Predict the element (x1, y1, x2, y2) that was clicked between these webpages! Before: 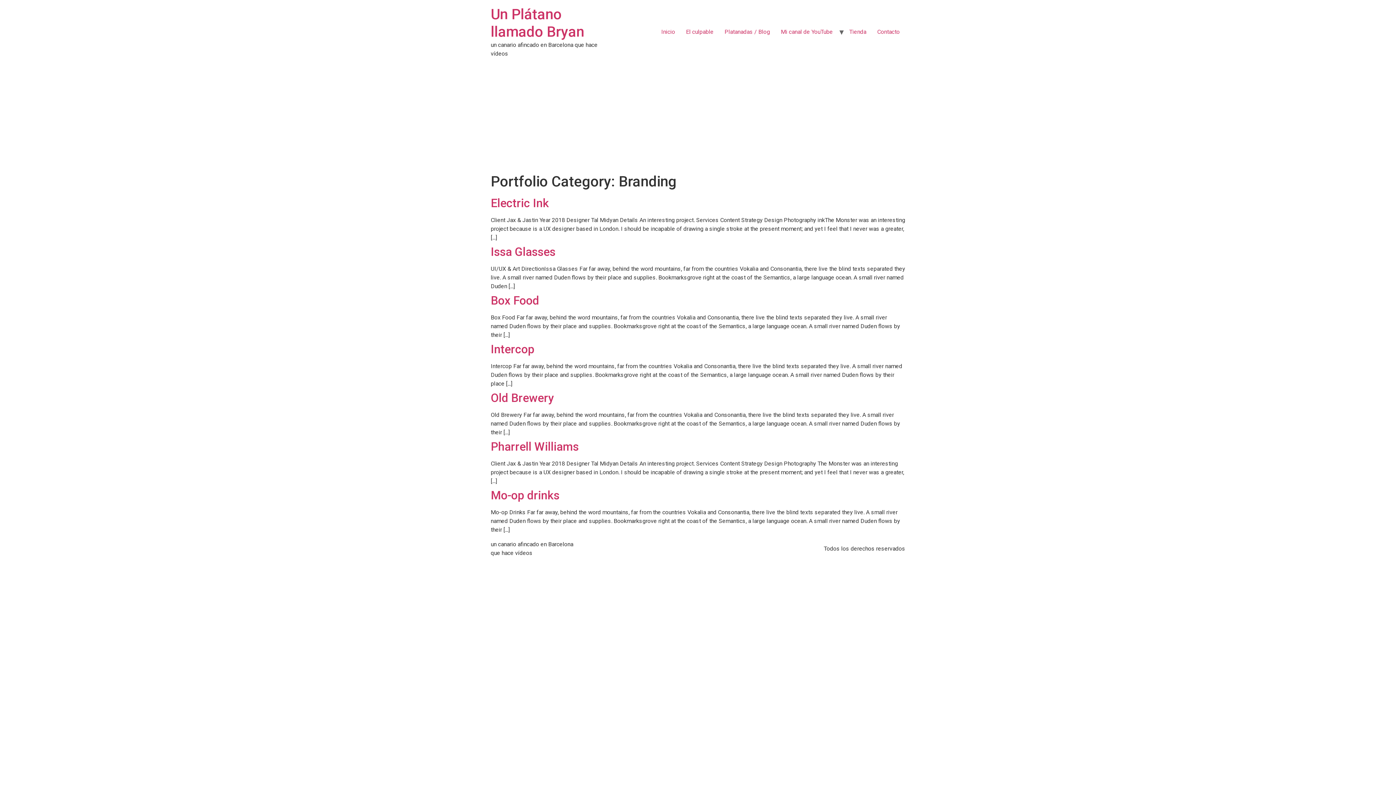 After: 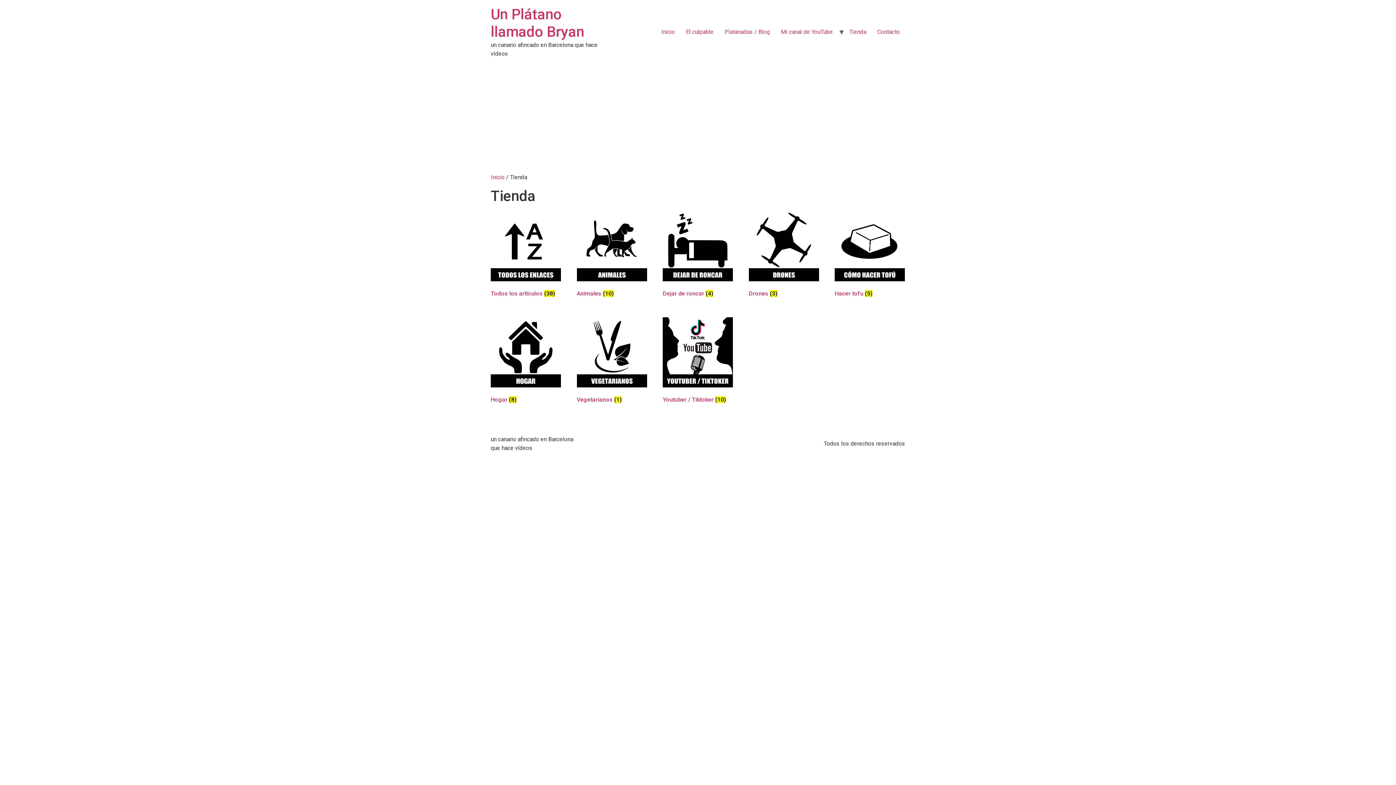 Action: label: Tienda bbox: (844, 24, 872, 39)